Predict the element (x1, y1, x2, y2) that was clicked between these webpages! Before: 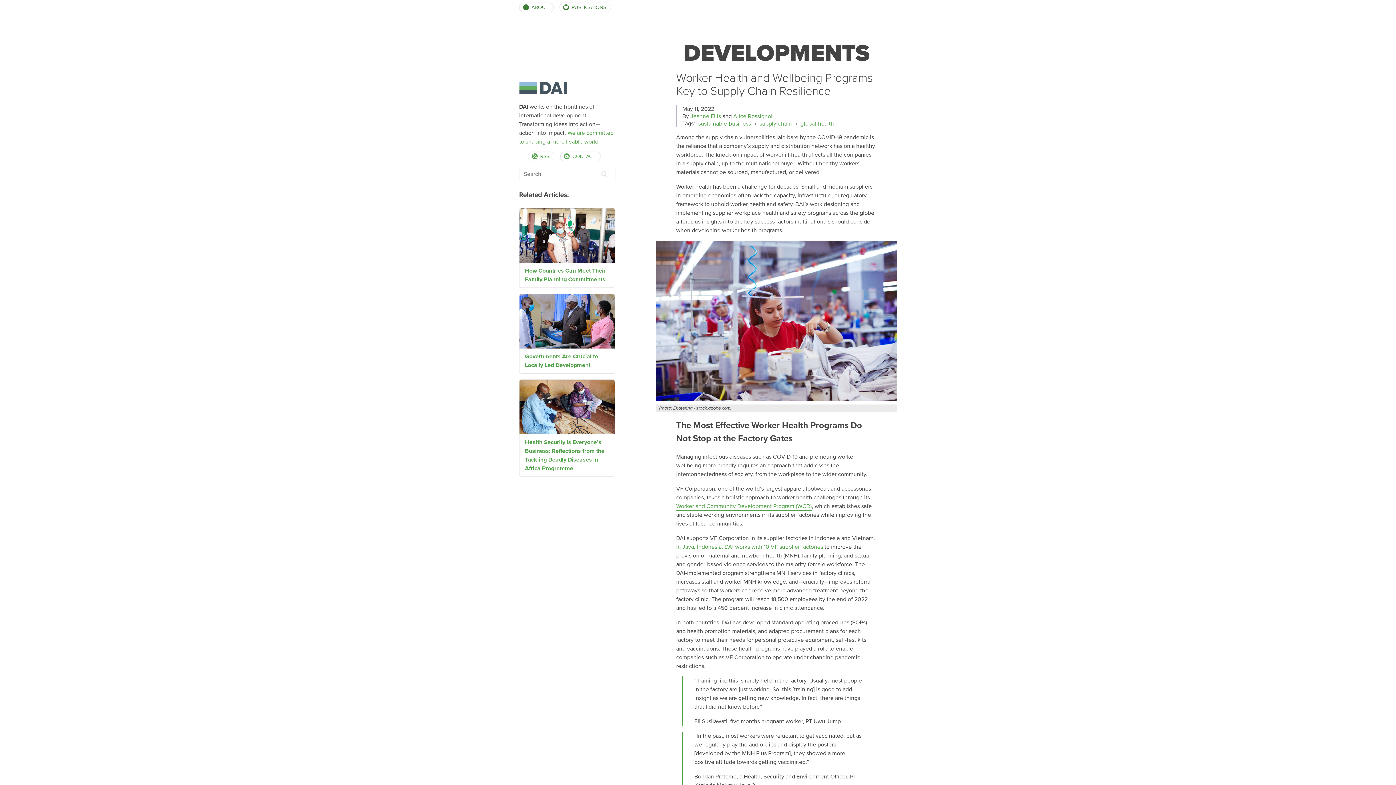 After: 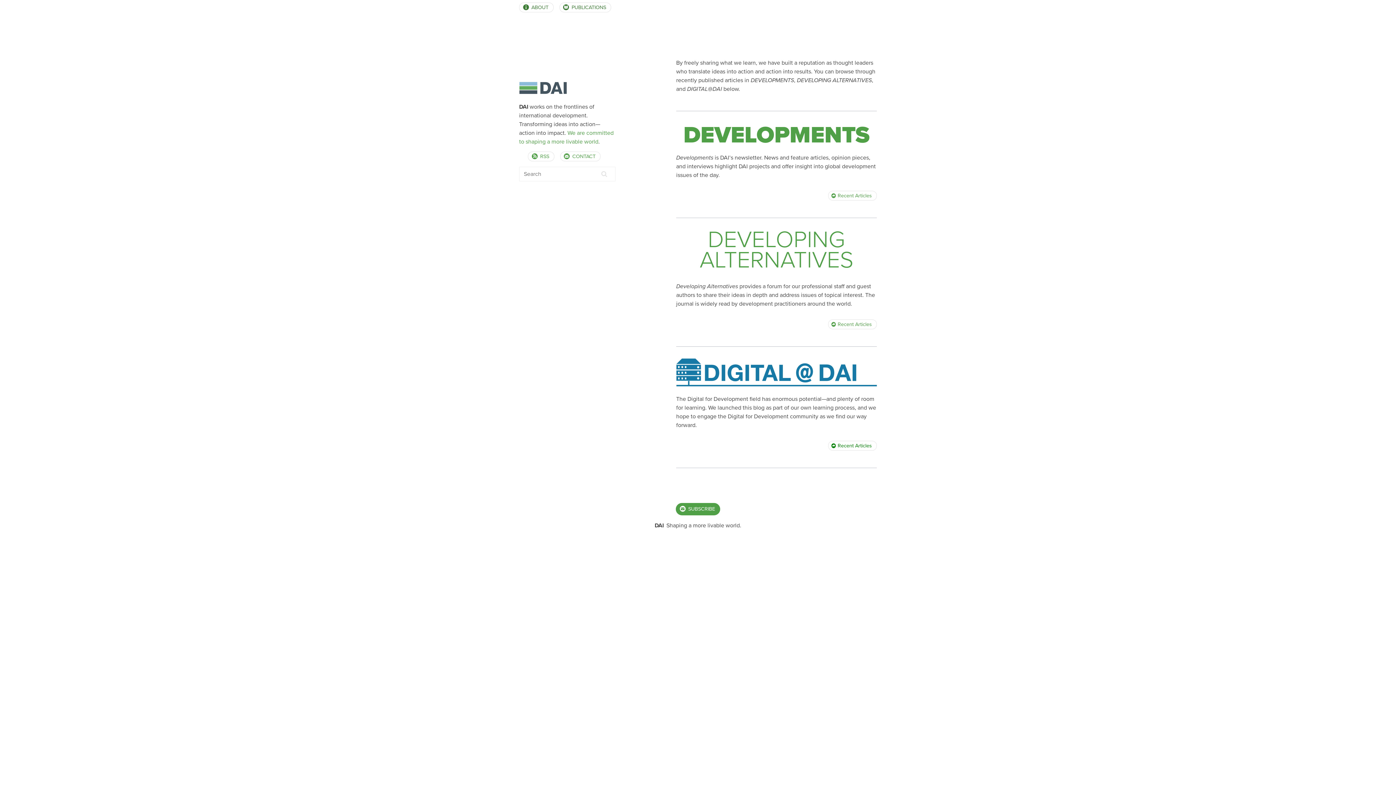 Action: label:  PUBLICATIONS bbox: (559, 2, 611, 12)